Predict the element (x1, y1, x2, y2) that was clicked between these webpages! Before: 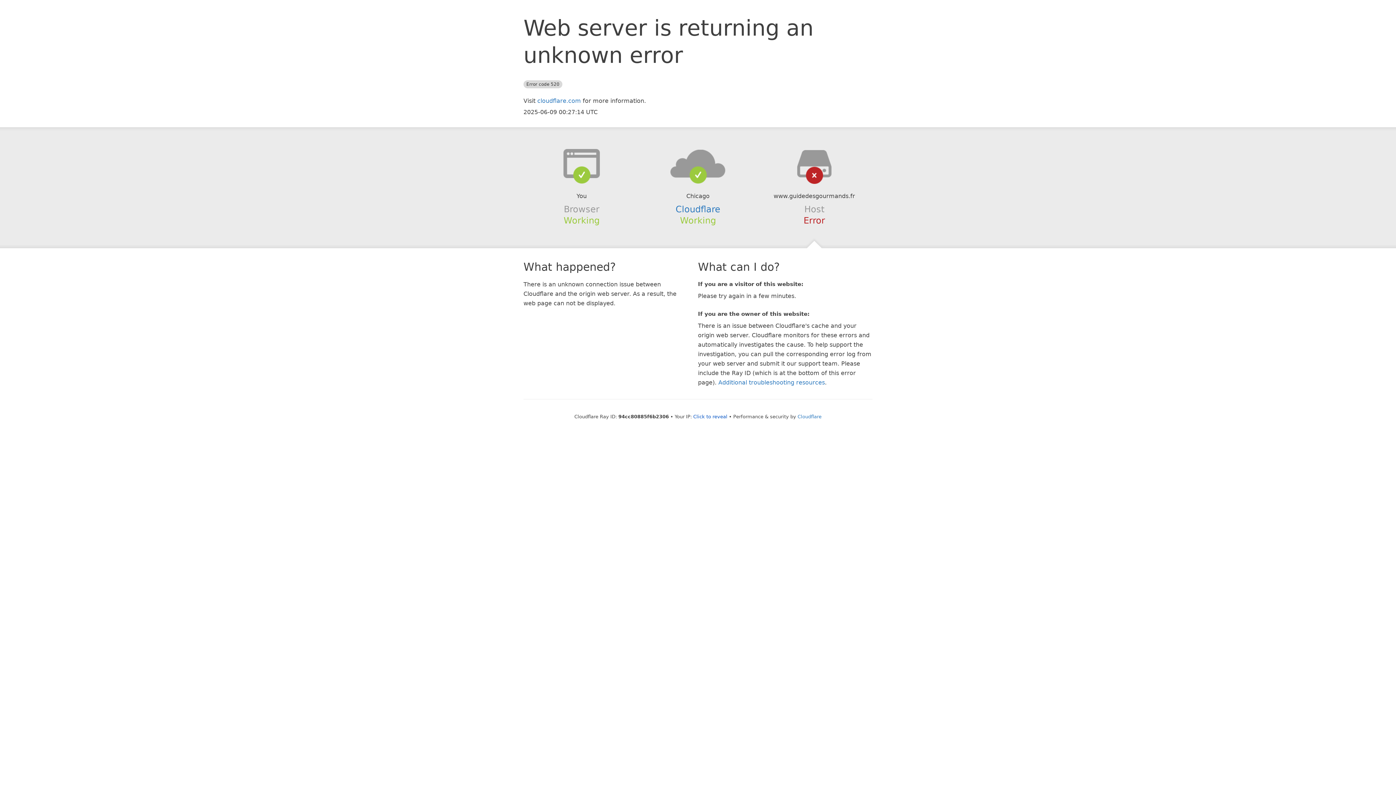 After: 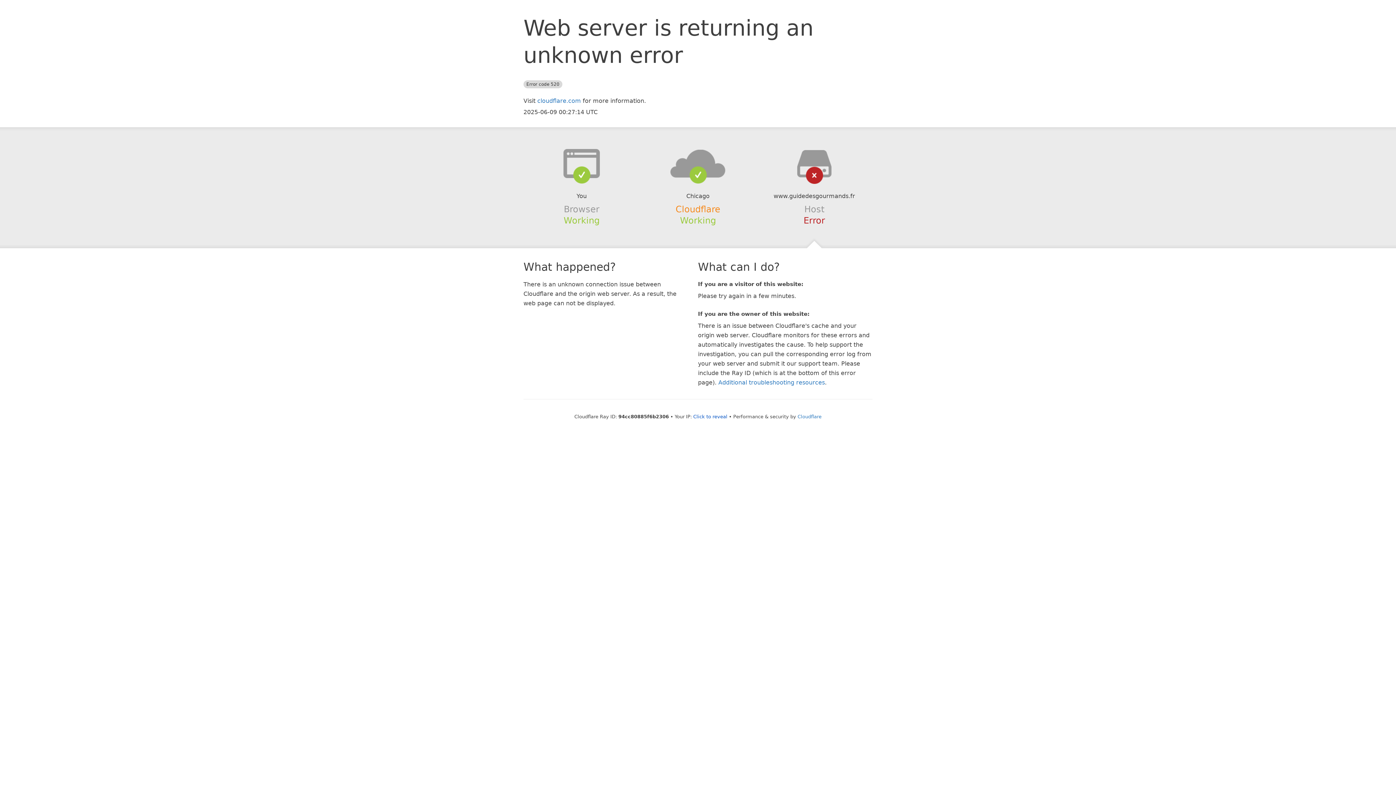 Action: bbox: (675, 204, 720, 214) label: Cloudflare